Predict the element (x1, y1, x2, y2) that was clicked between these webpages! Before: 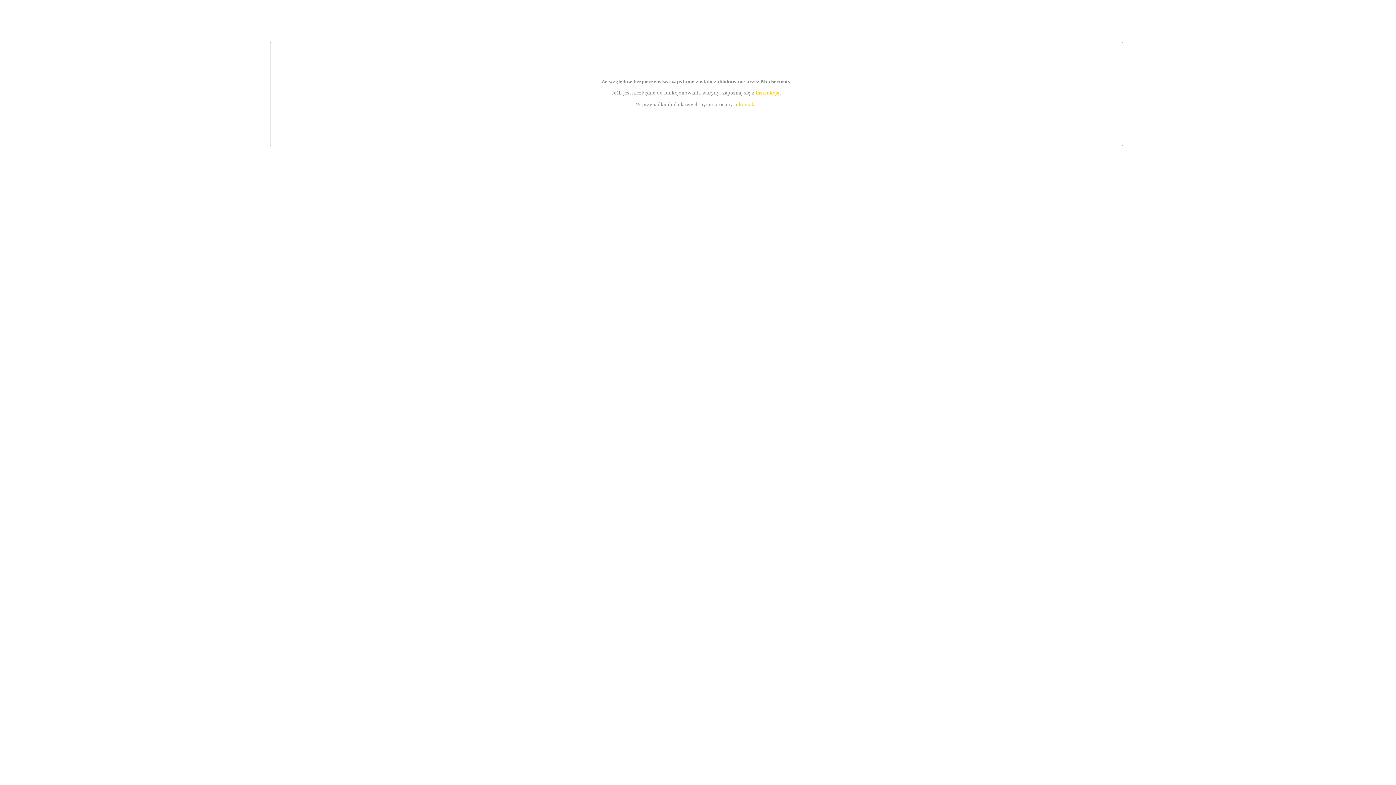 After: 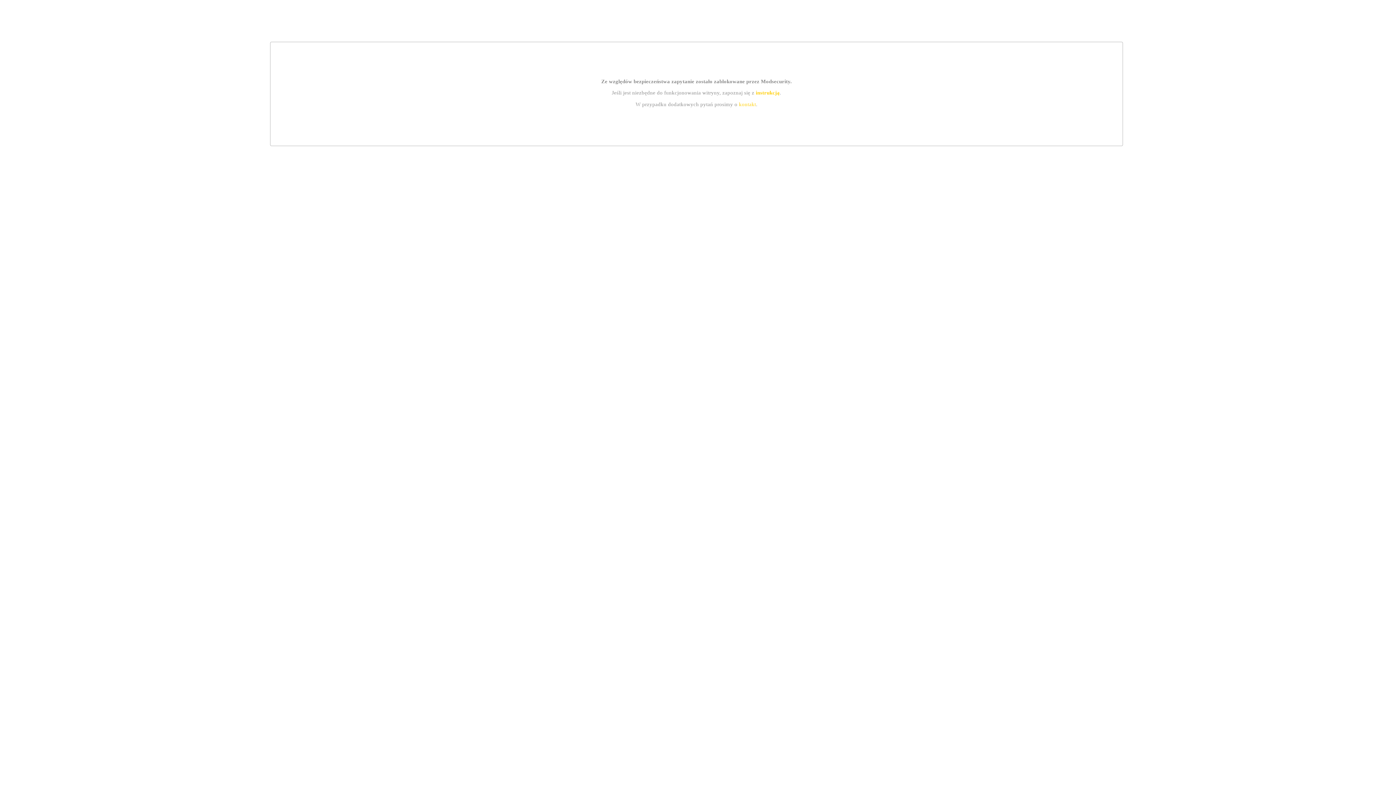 Action: label: instrukcją bbox: (755, 89, 779, 95)